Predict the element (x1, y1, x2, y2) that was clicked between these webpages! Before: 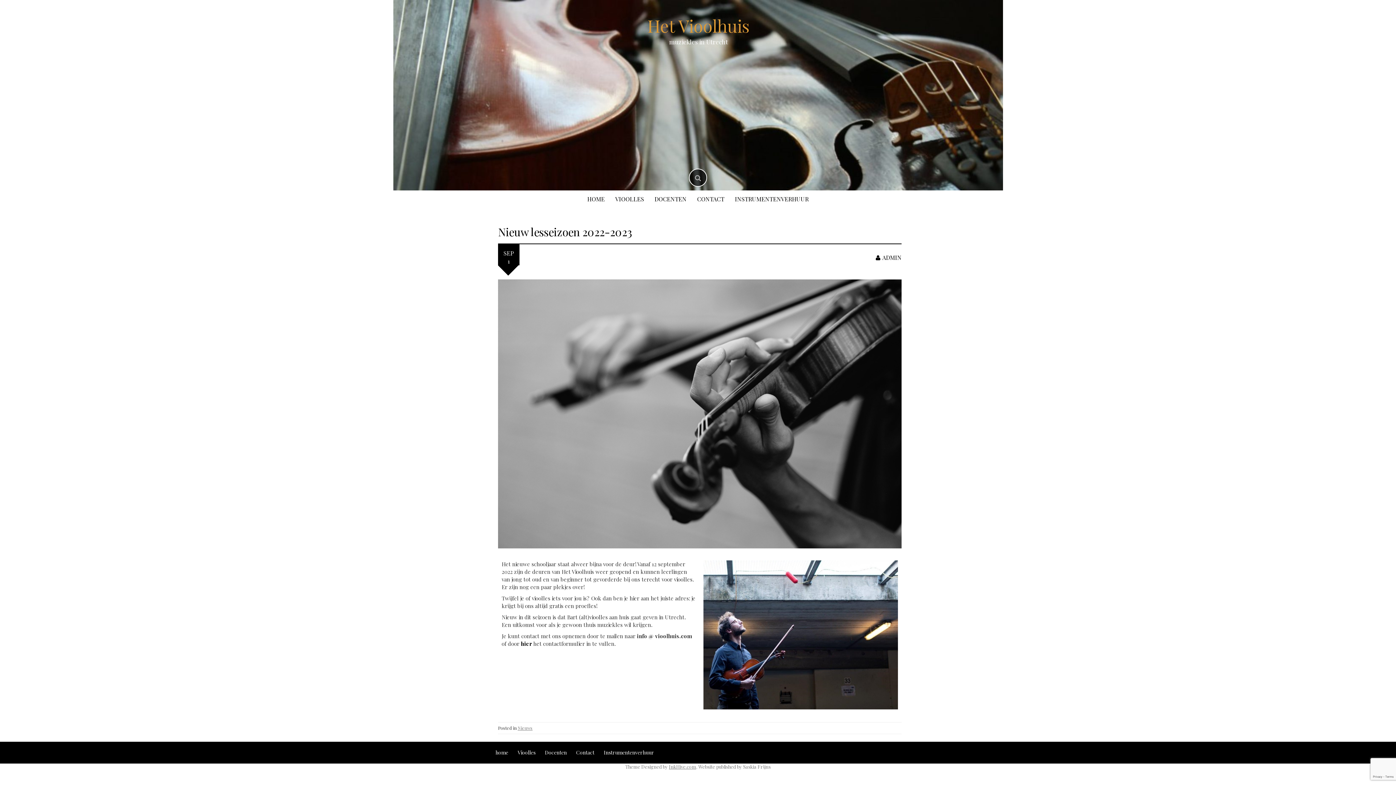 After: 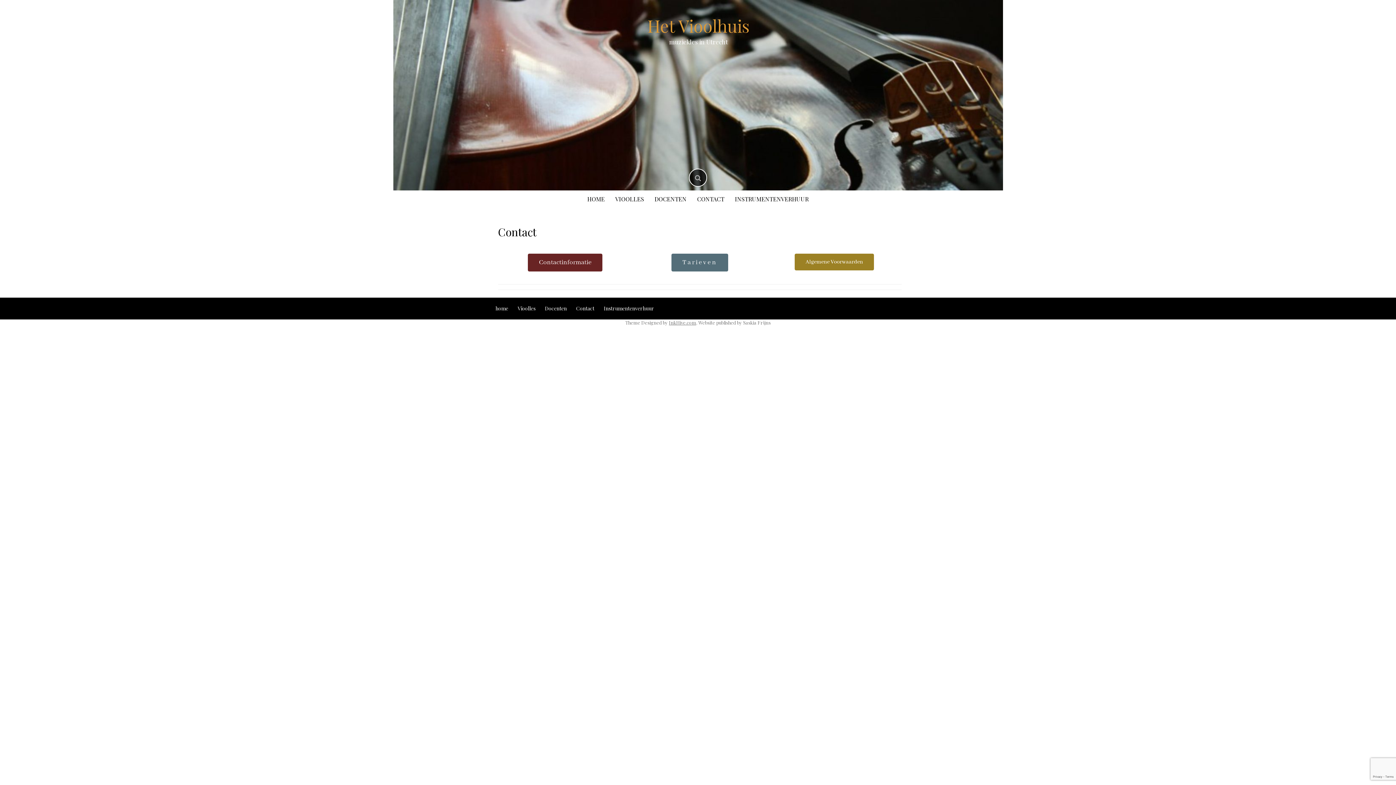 Action: bbox: (697, 195, 724, 203) label: CONTACT